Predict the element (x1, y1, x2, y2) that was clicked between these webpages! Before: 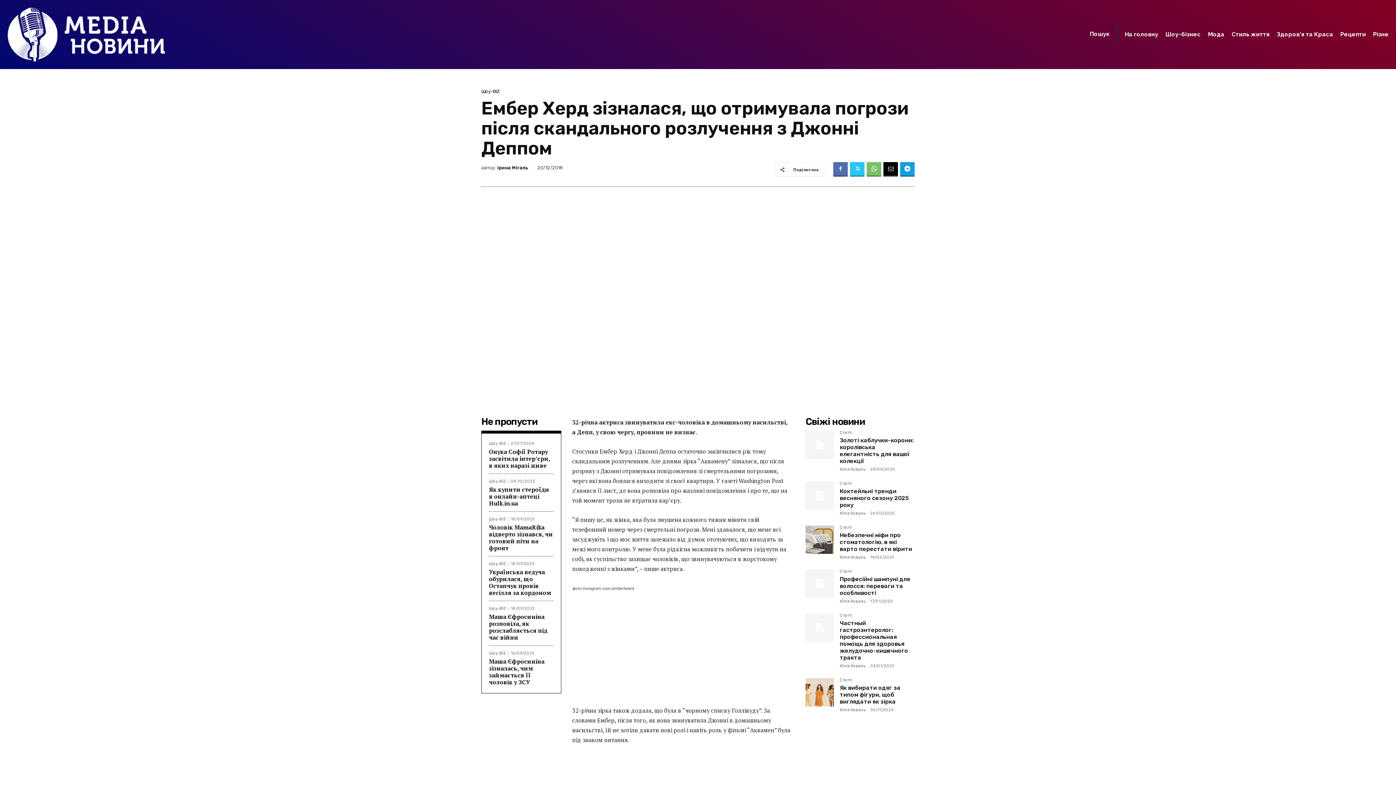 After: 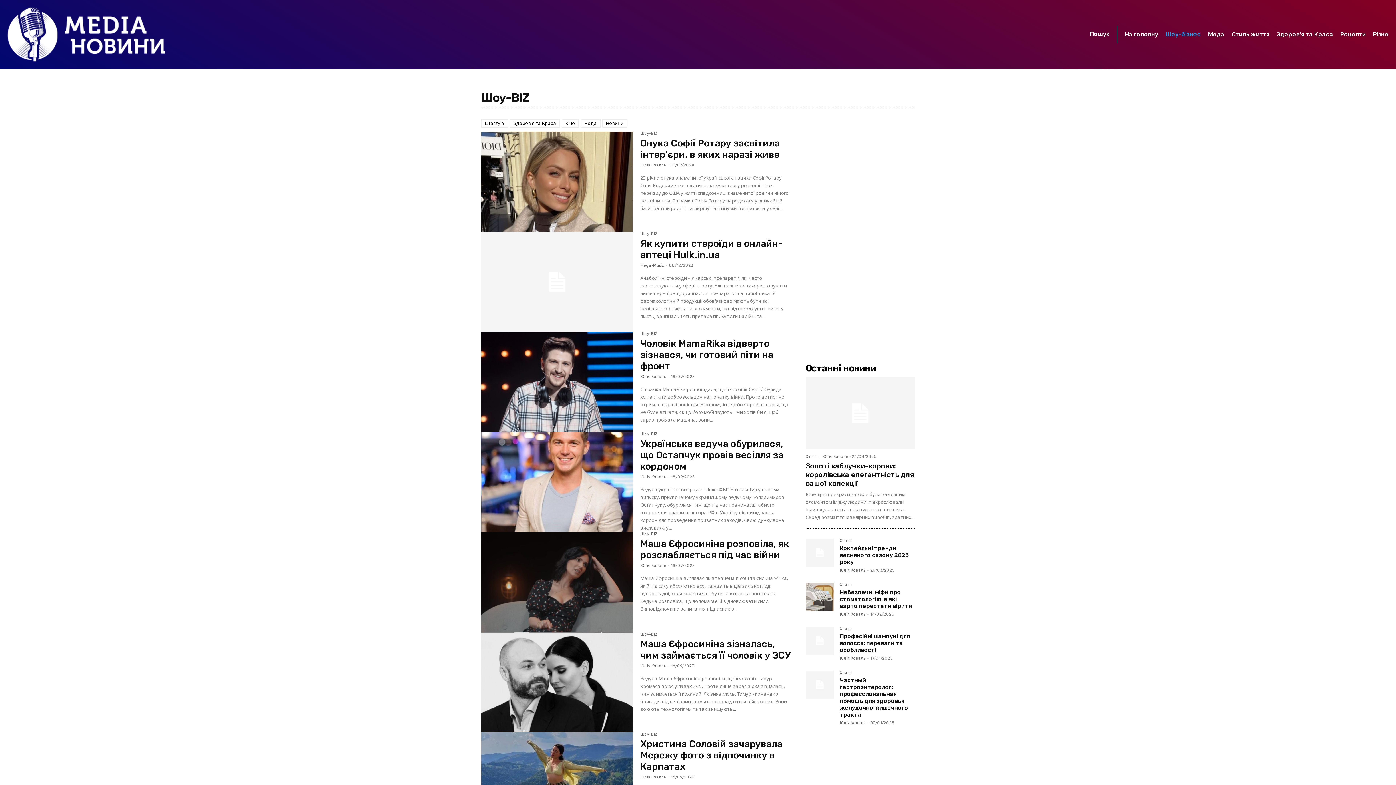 Action: label: Шоу-BIZ bbox: (489, 479, 508, 483)